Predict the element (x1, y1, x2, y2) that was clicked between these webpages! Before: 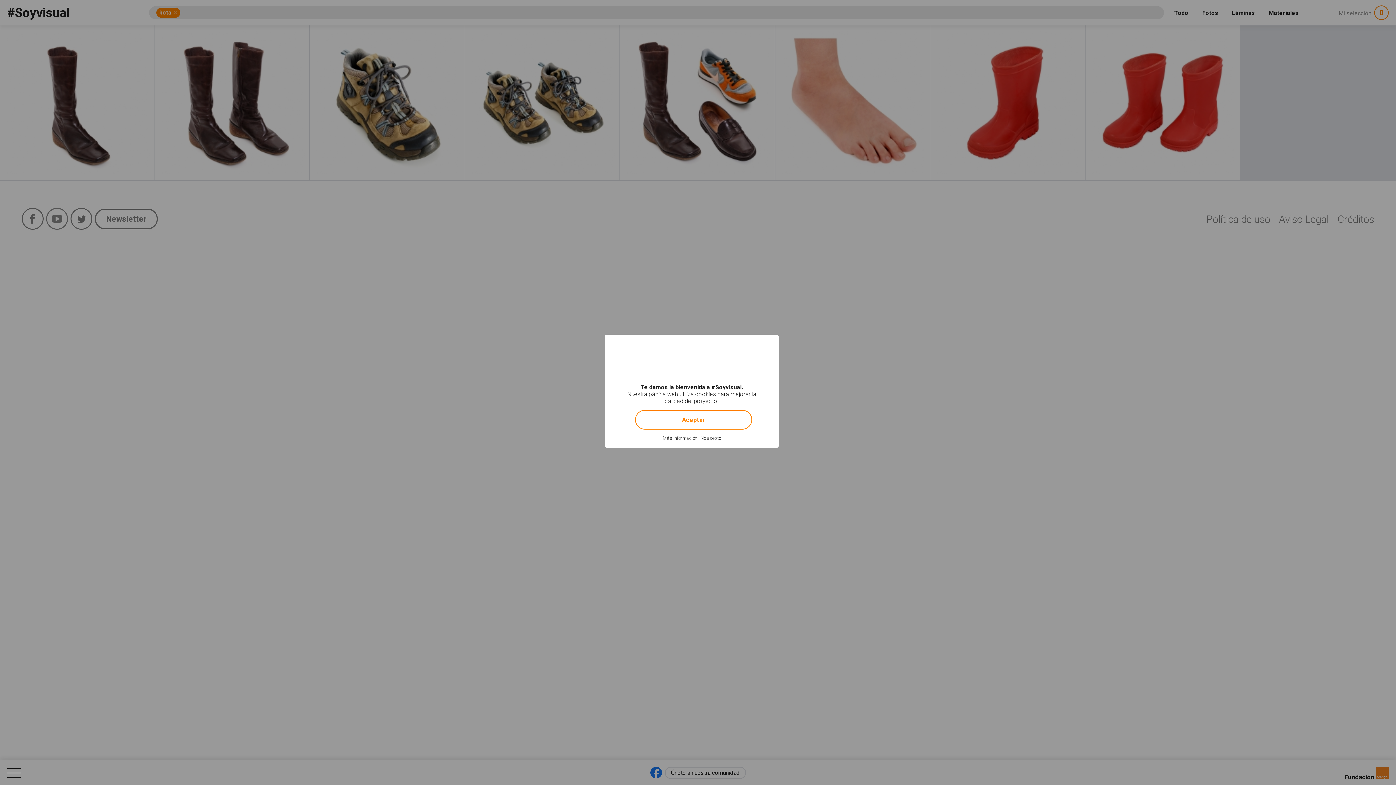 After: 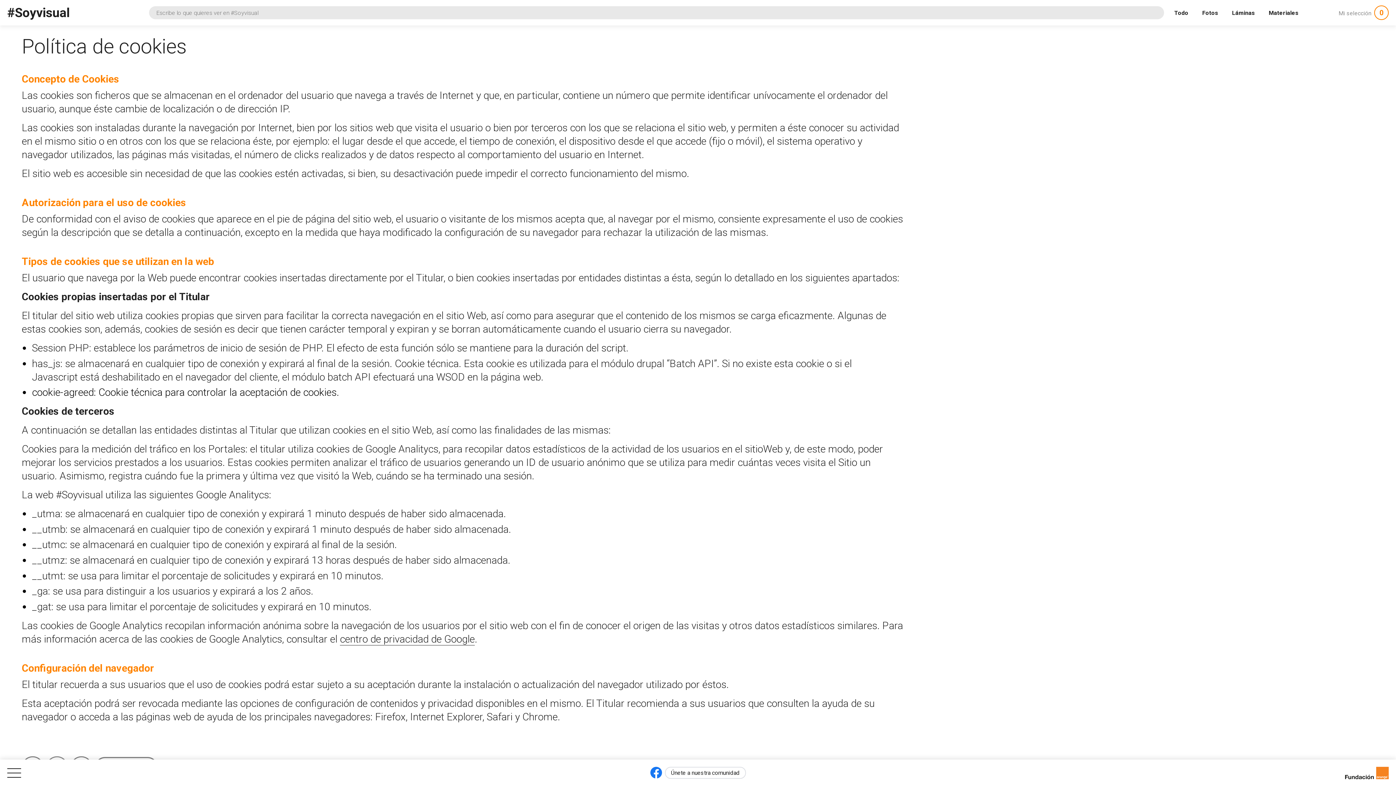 Action: bbox: (662, 435, 697, 441) label: Más información